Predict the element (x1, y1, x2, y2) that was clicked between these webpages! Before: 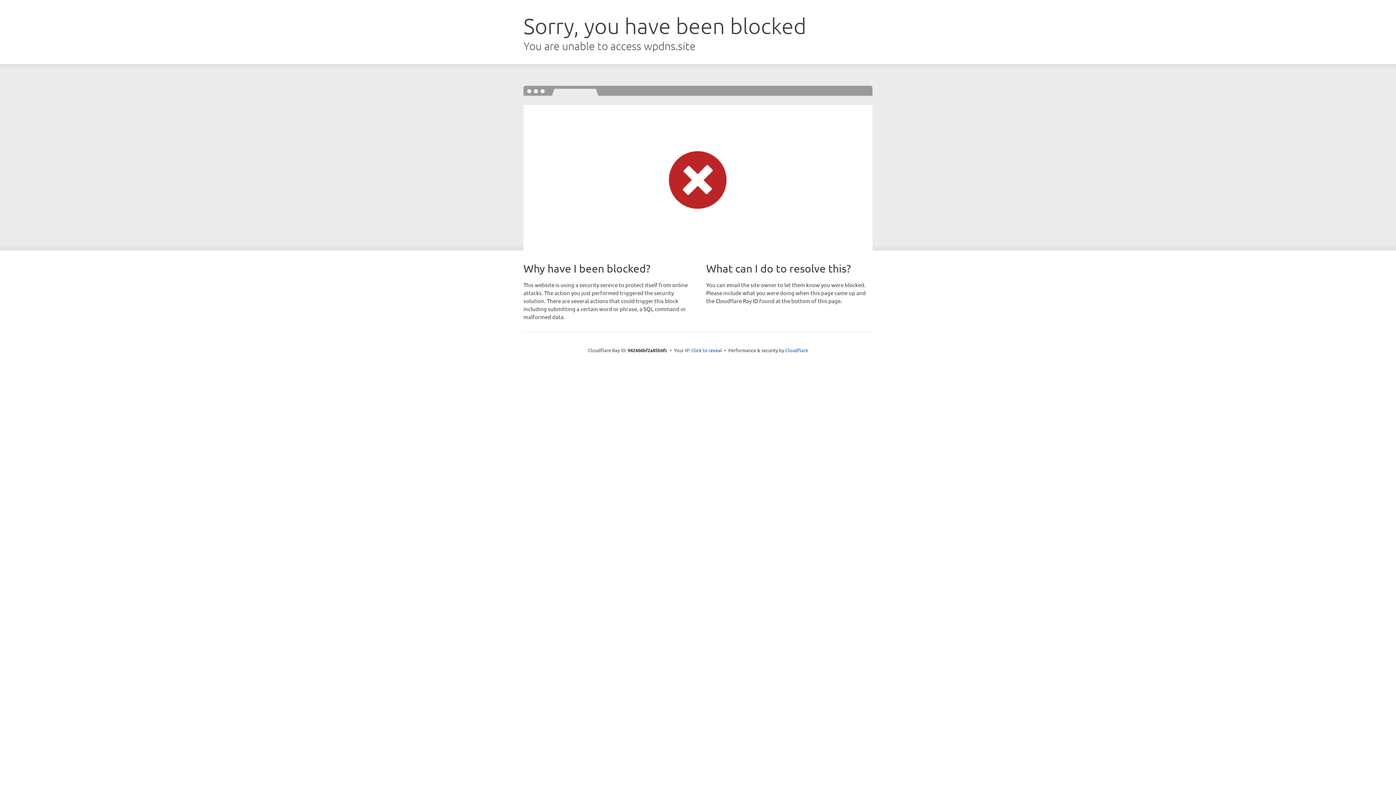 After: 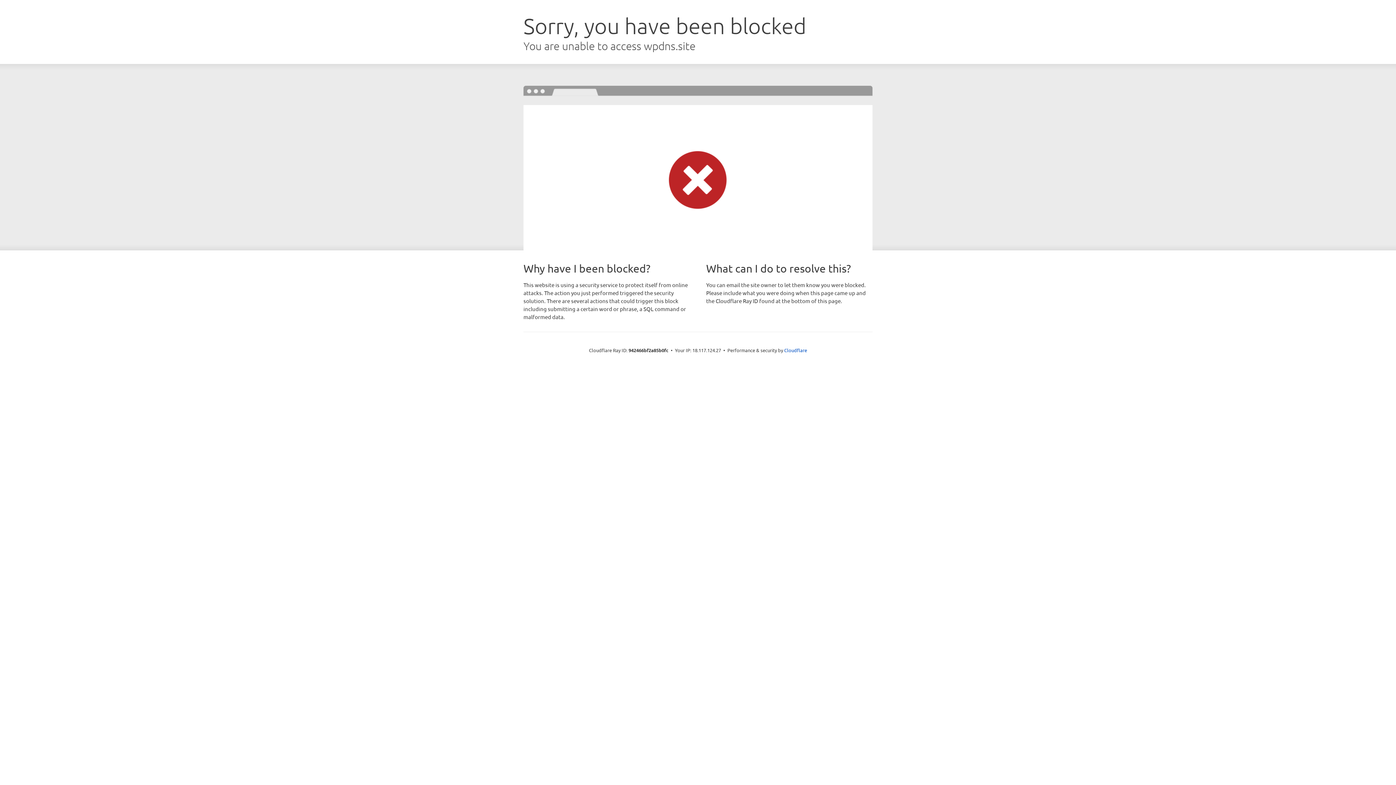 Action: label: Click to reveal bbox: (691, 346, 722, 353)